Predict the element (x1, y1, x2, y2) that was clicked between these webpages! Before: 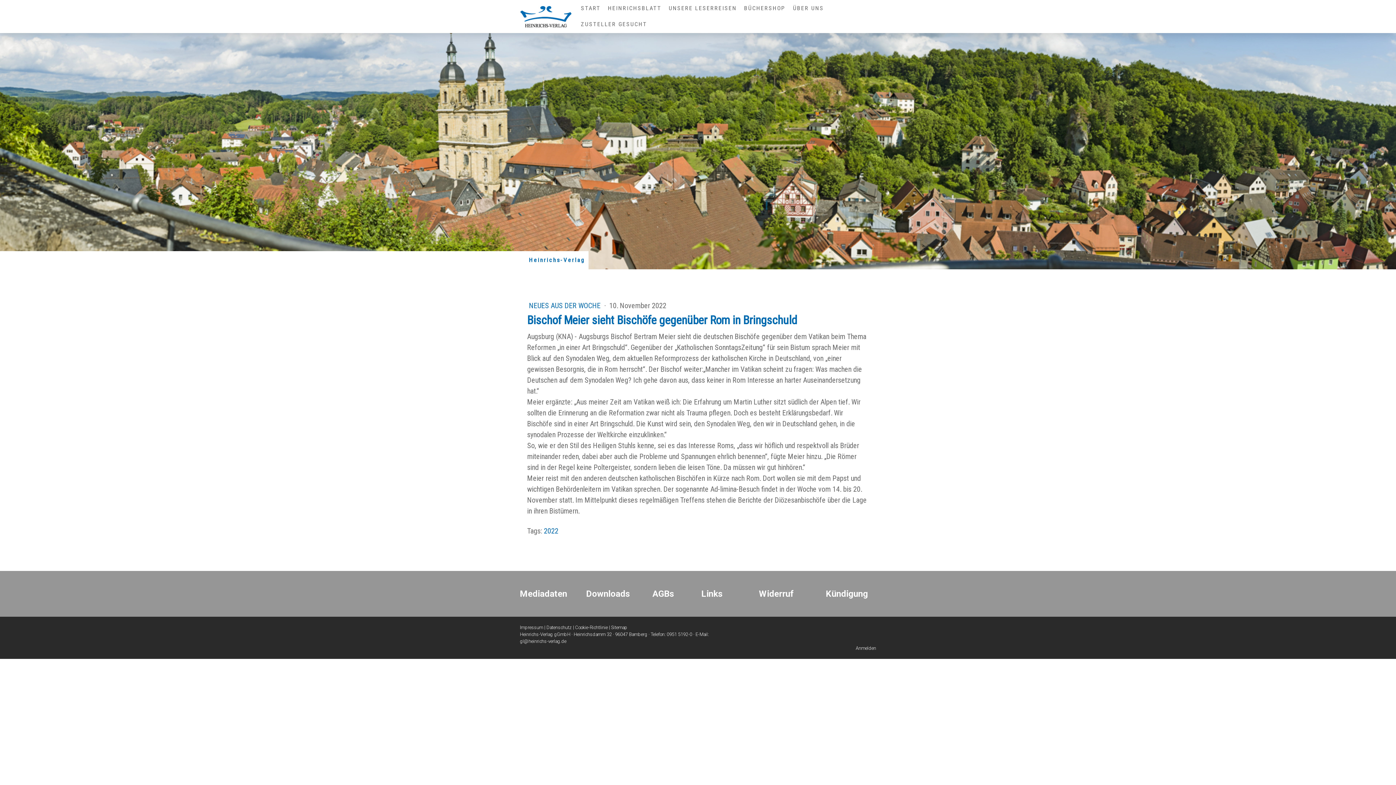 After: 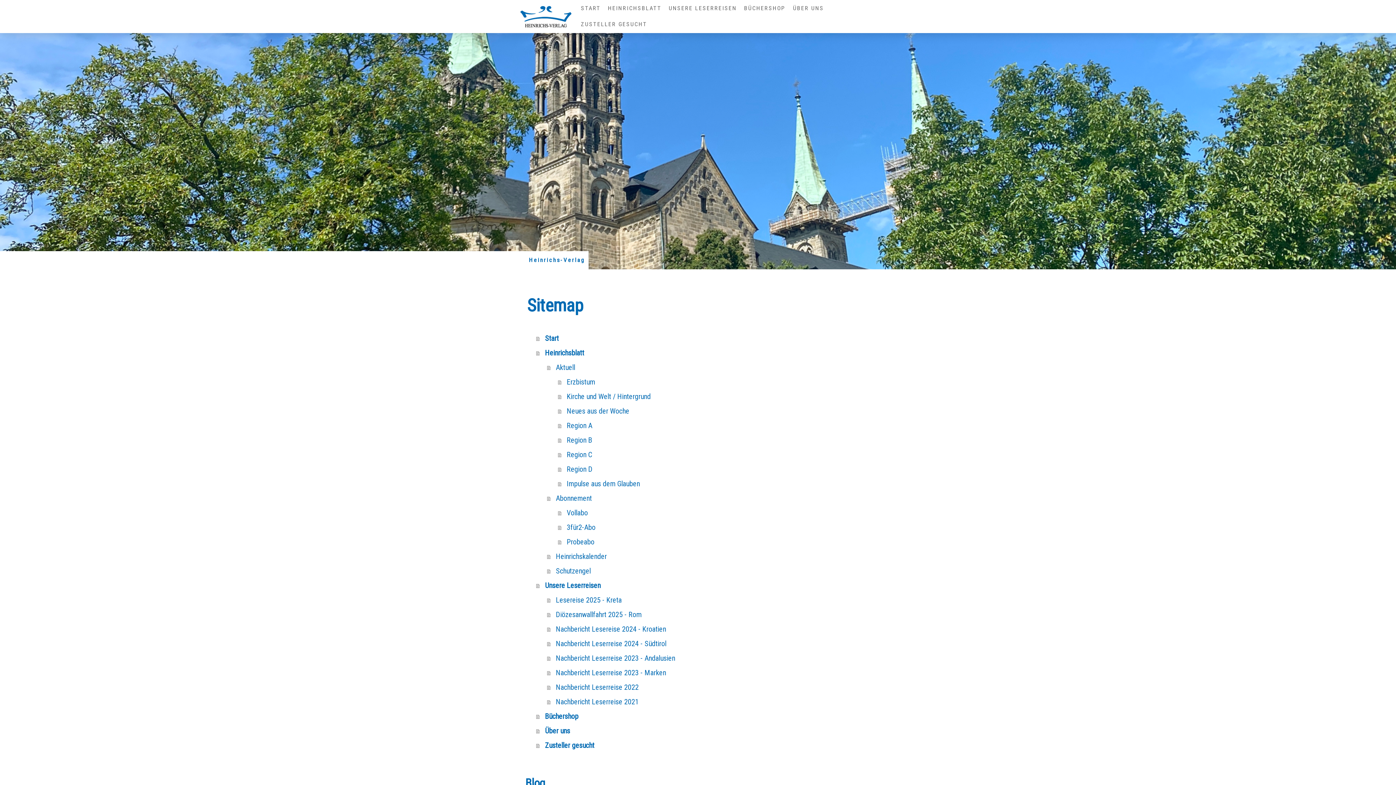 Action: label: Sitemap bbox: (611, 625, 627, 630)